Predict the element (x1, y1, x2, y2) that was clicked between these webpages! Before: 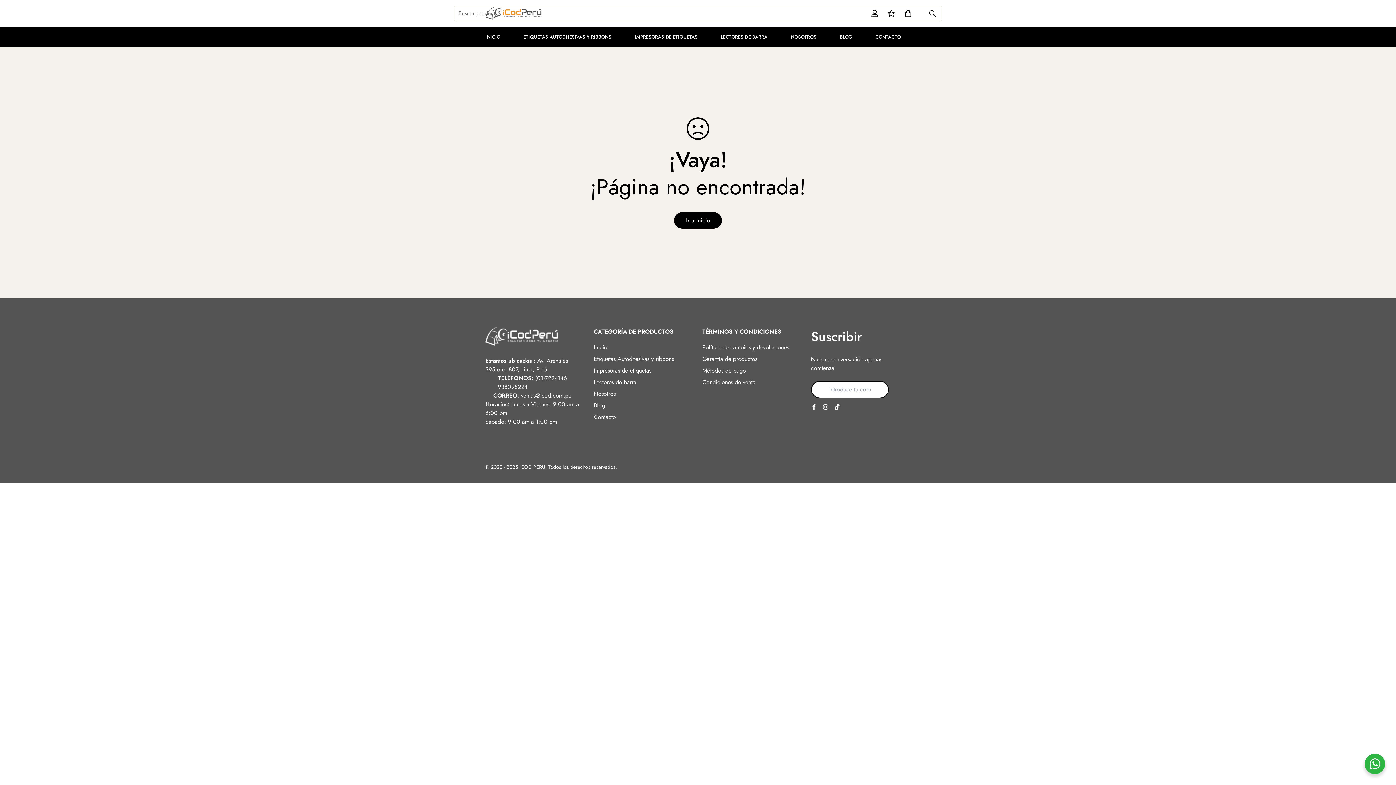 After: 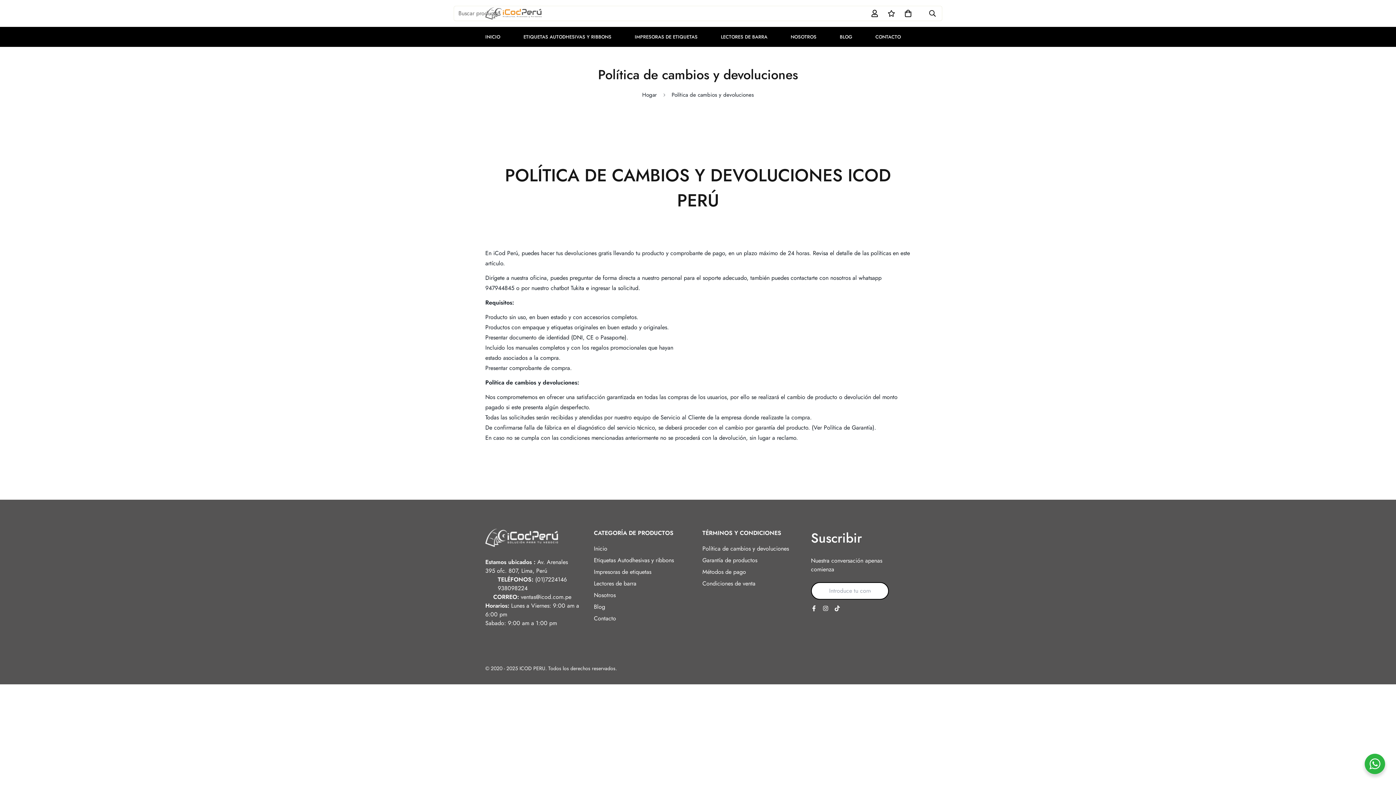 Action: label: Política de cambios y devoluciones bbox: (702, 343, 789, 352)